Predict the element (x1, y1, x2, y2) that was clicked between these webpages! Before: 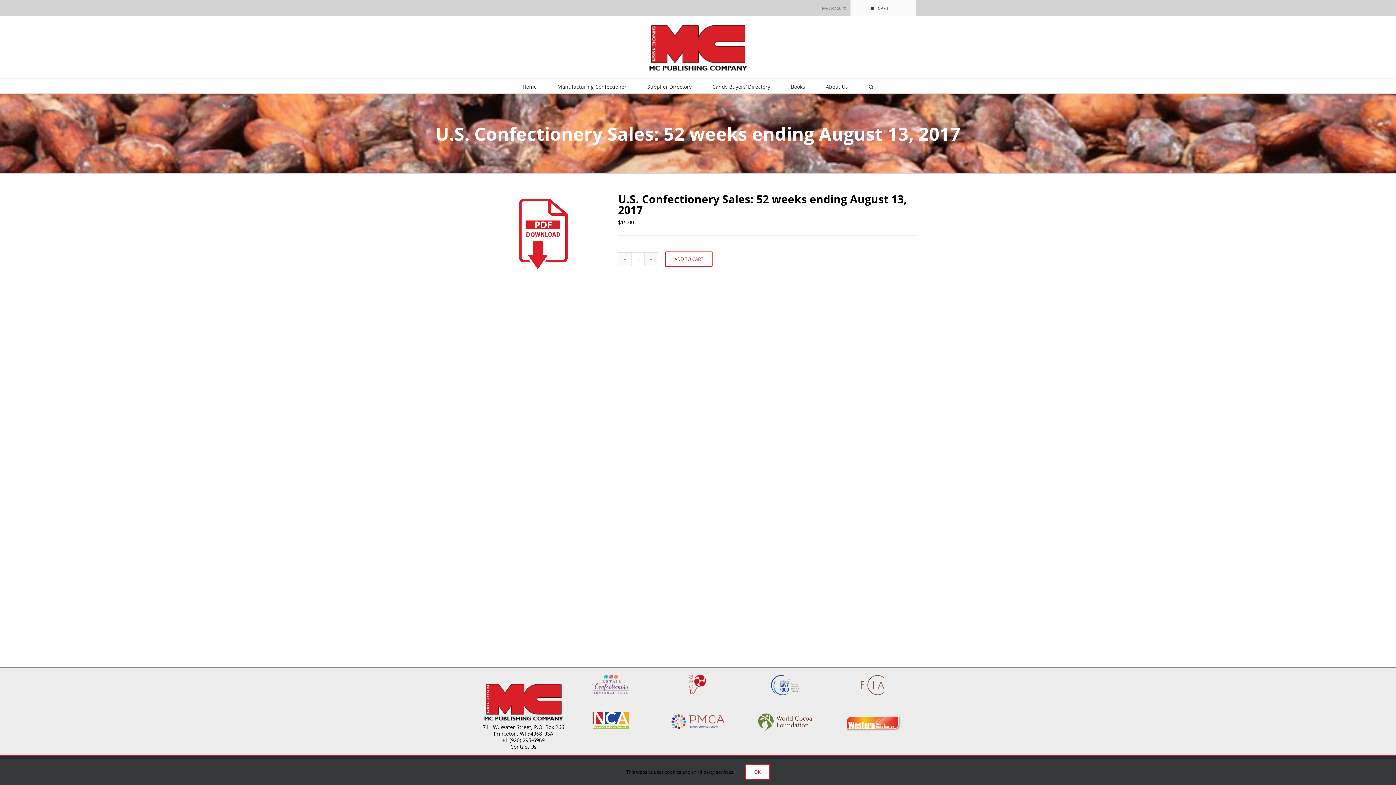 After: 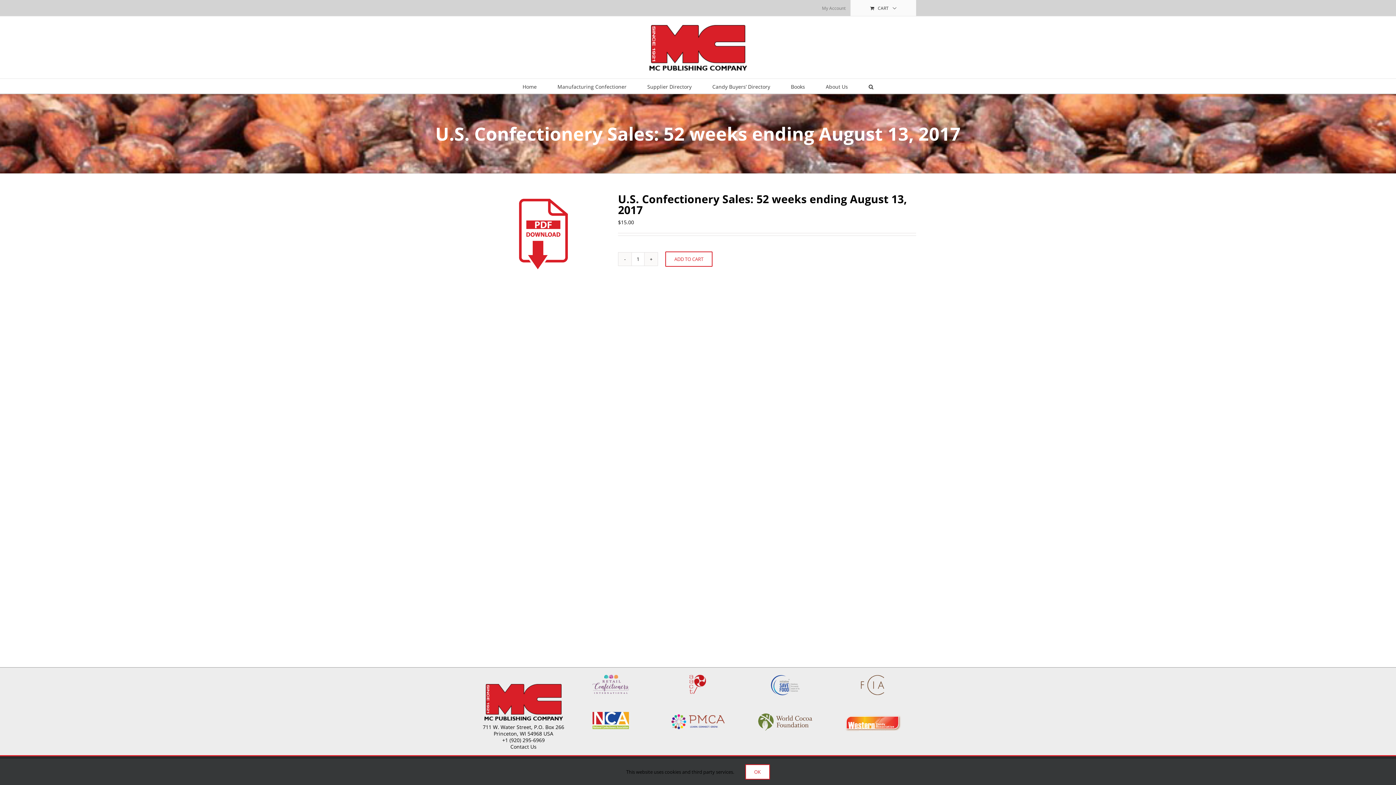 Action: bbox: (592, 712, 629, 719)